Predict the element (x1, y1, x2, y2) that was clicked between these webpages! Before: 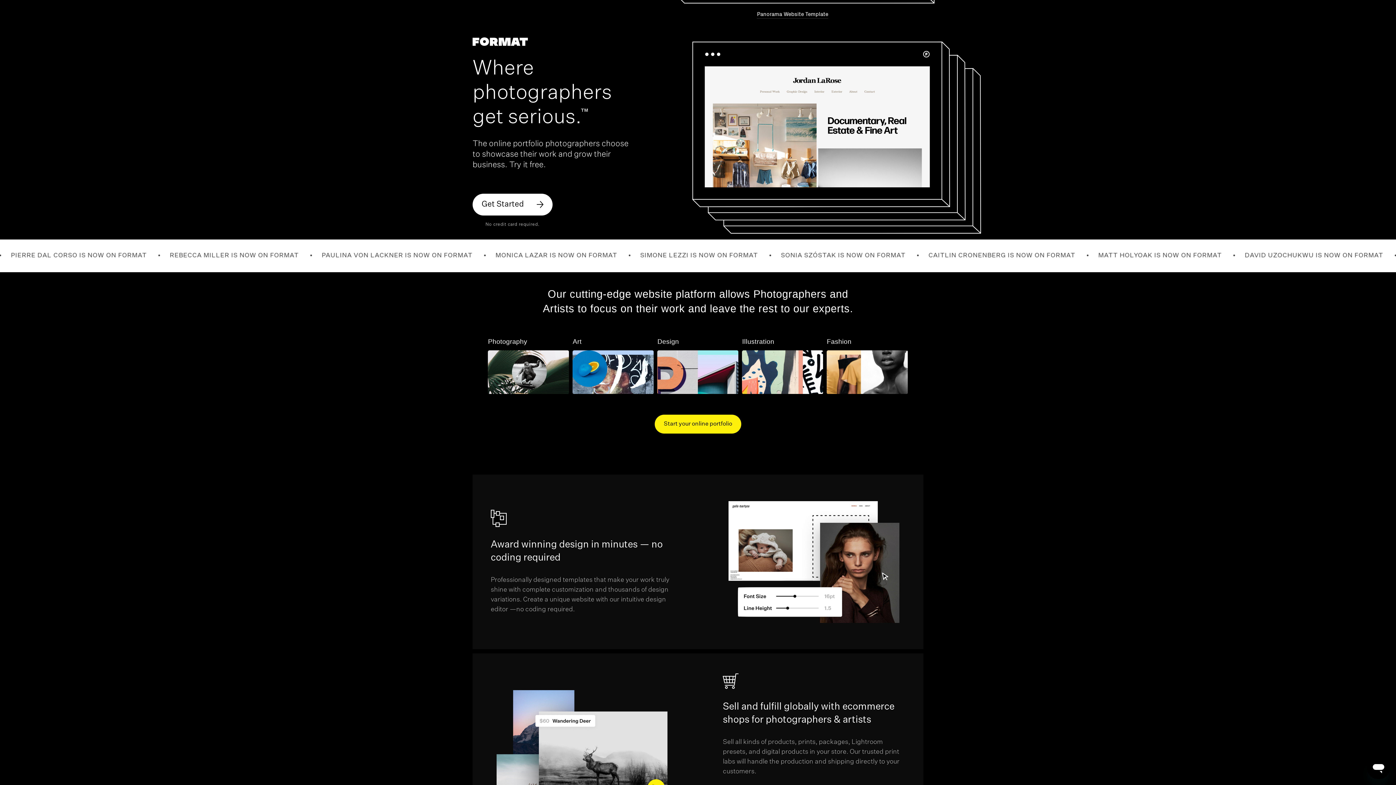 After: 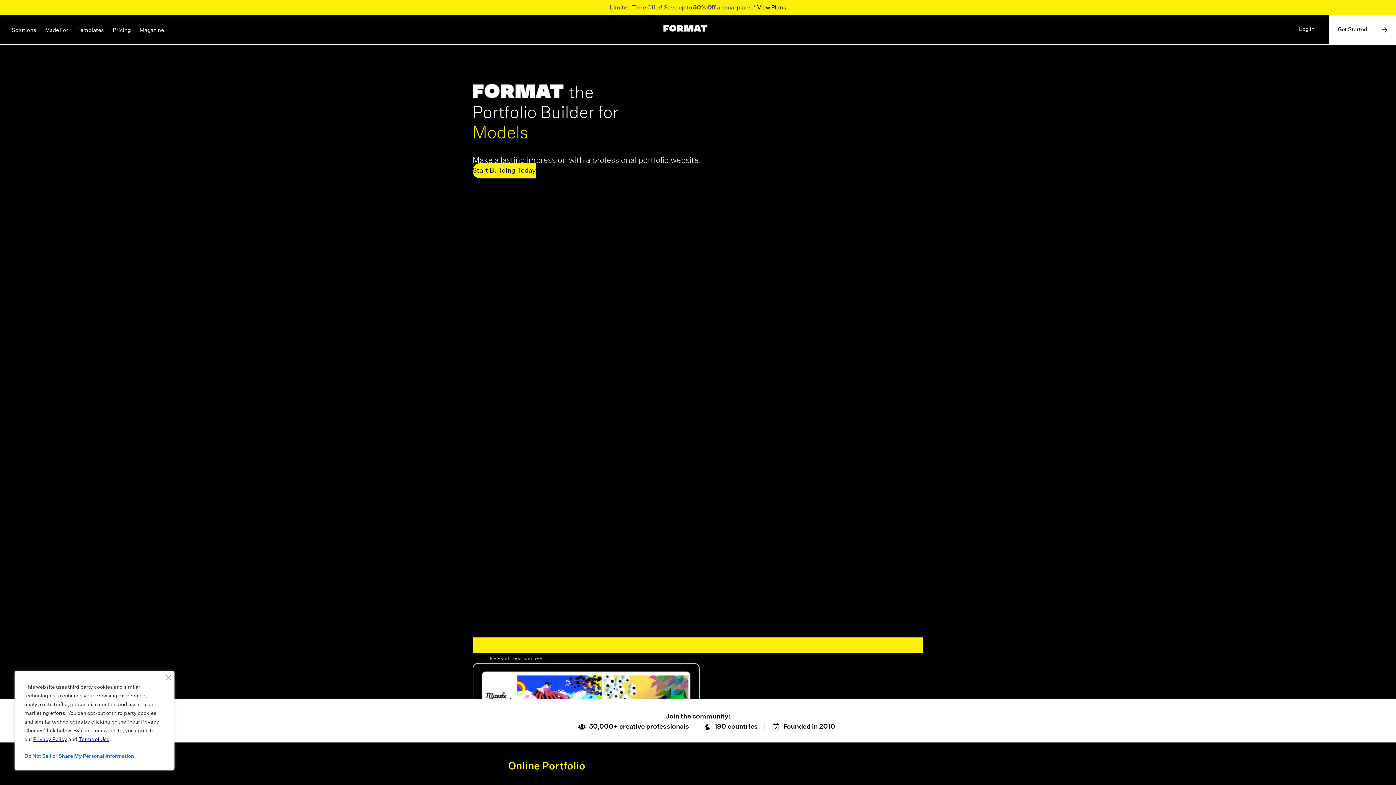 Action: bbox: (472, 37, 528, 45)